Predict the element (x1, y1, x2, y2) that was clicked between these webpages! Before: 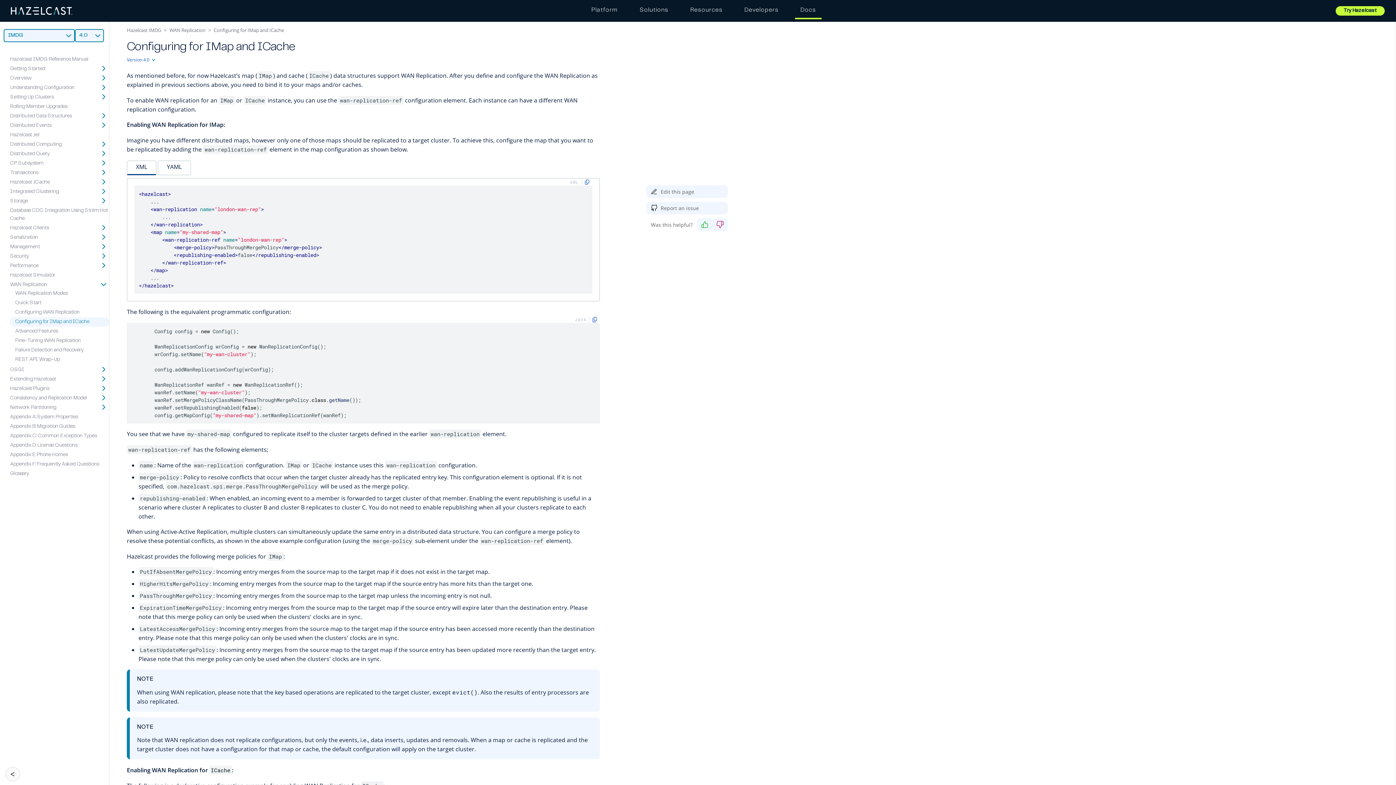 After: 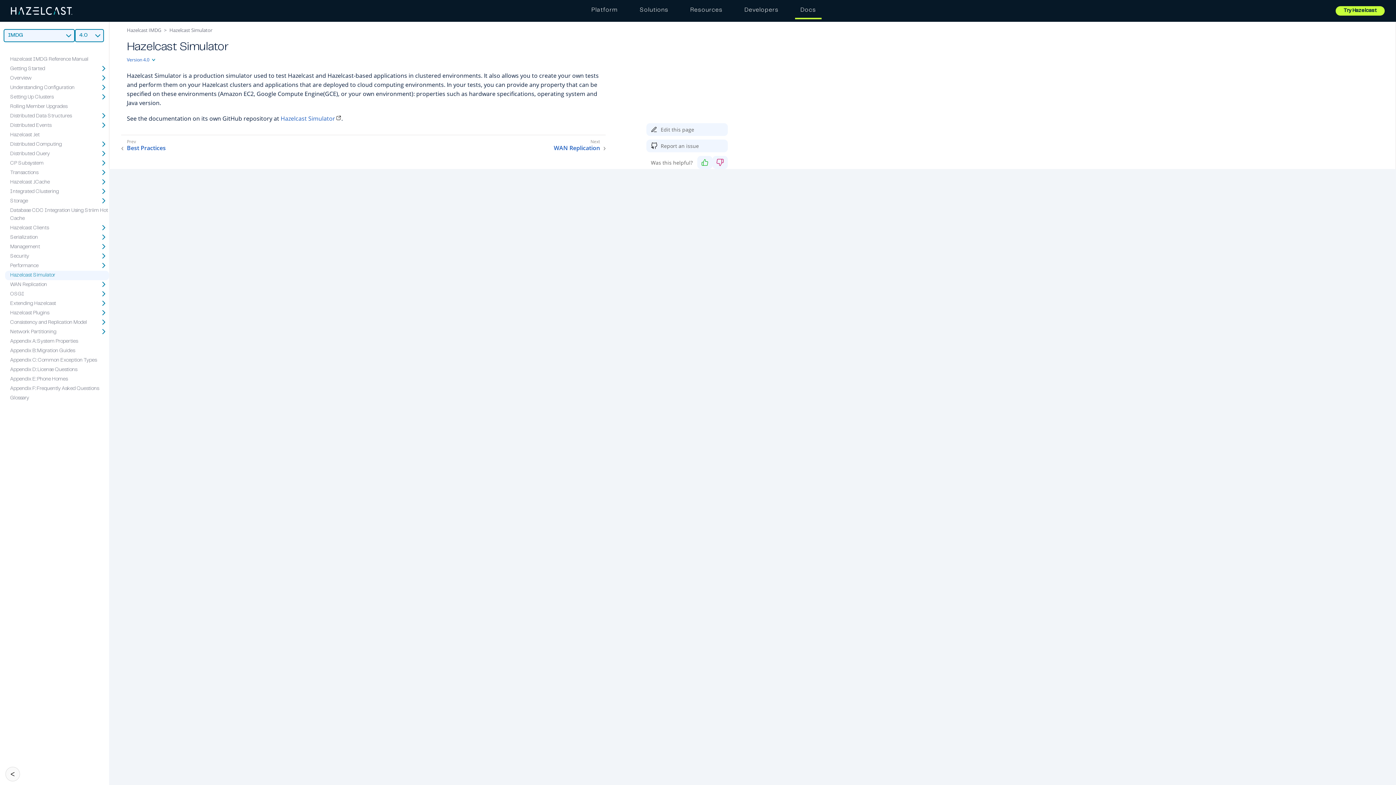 Action: label: Hazelcast Simulator bbox: (10, 273, 60, 277)